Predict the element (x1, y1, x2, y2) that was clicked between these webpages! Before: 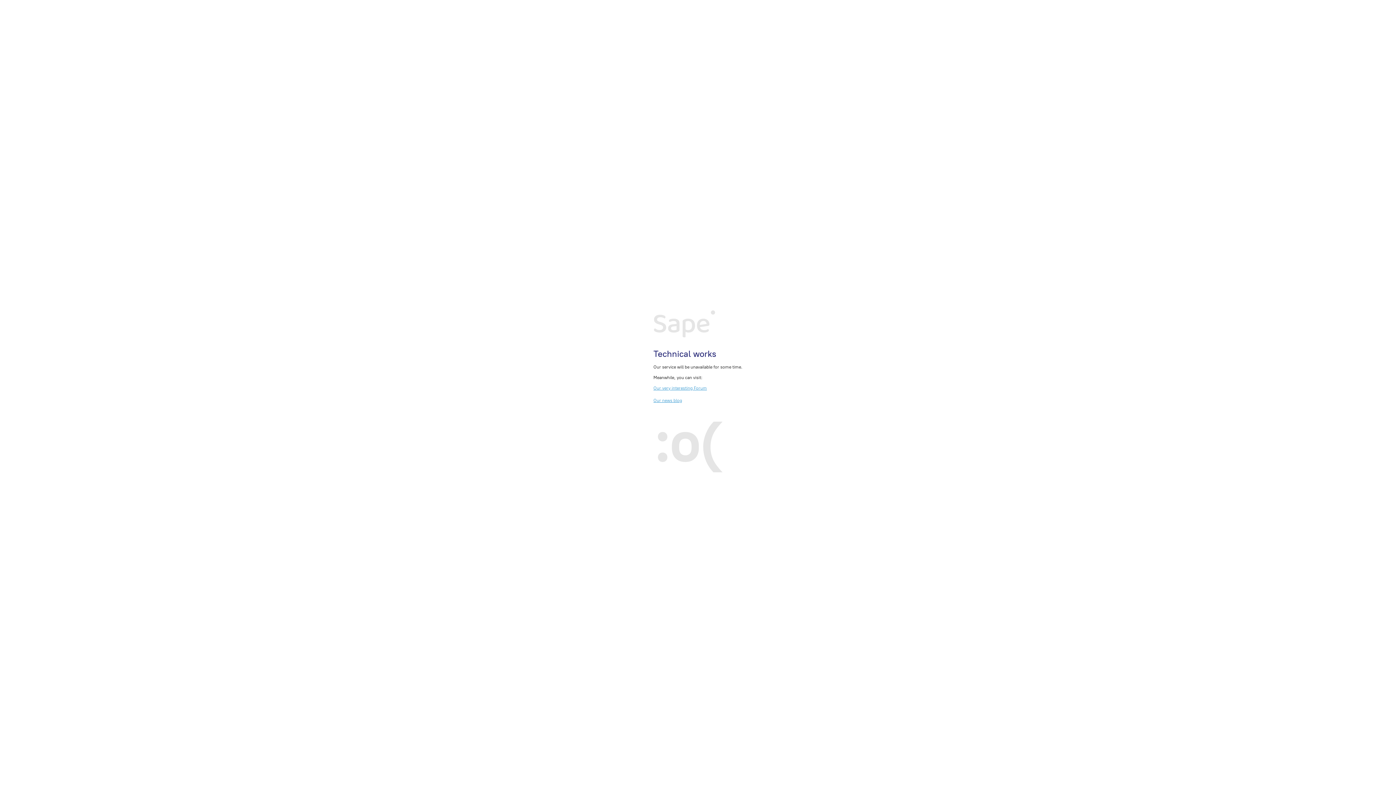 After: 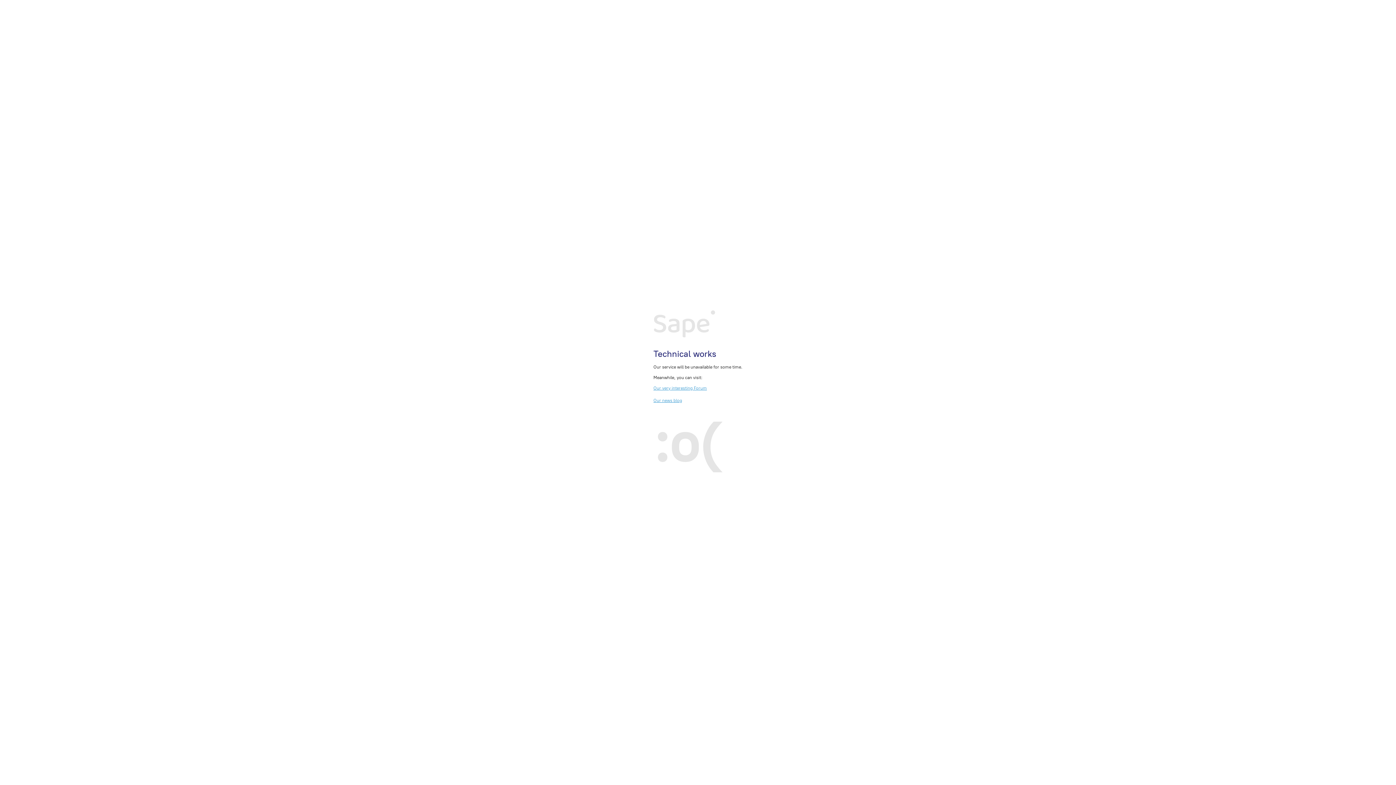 Action: label: Our very interesting Forum bbox: (653, 385, 707, 390)